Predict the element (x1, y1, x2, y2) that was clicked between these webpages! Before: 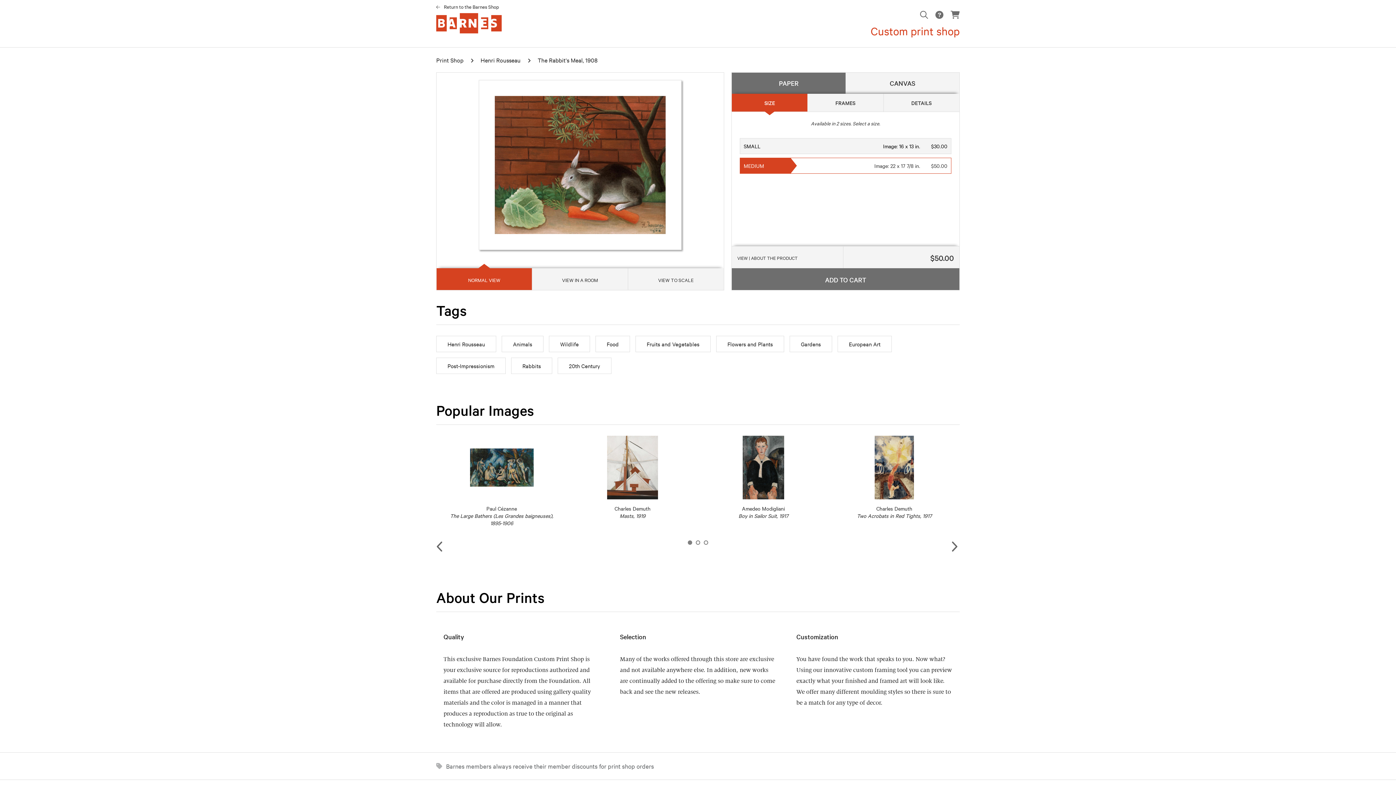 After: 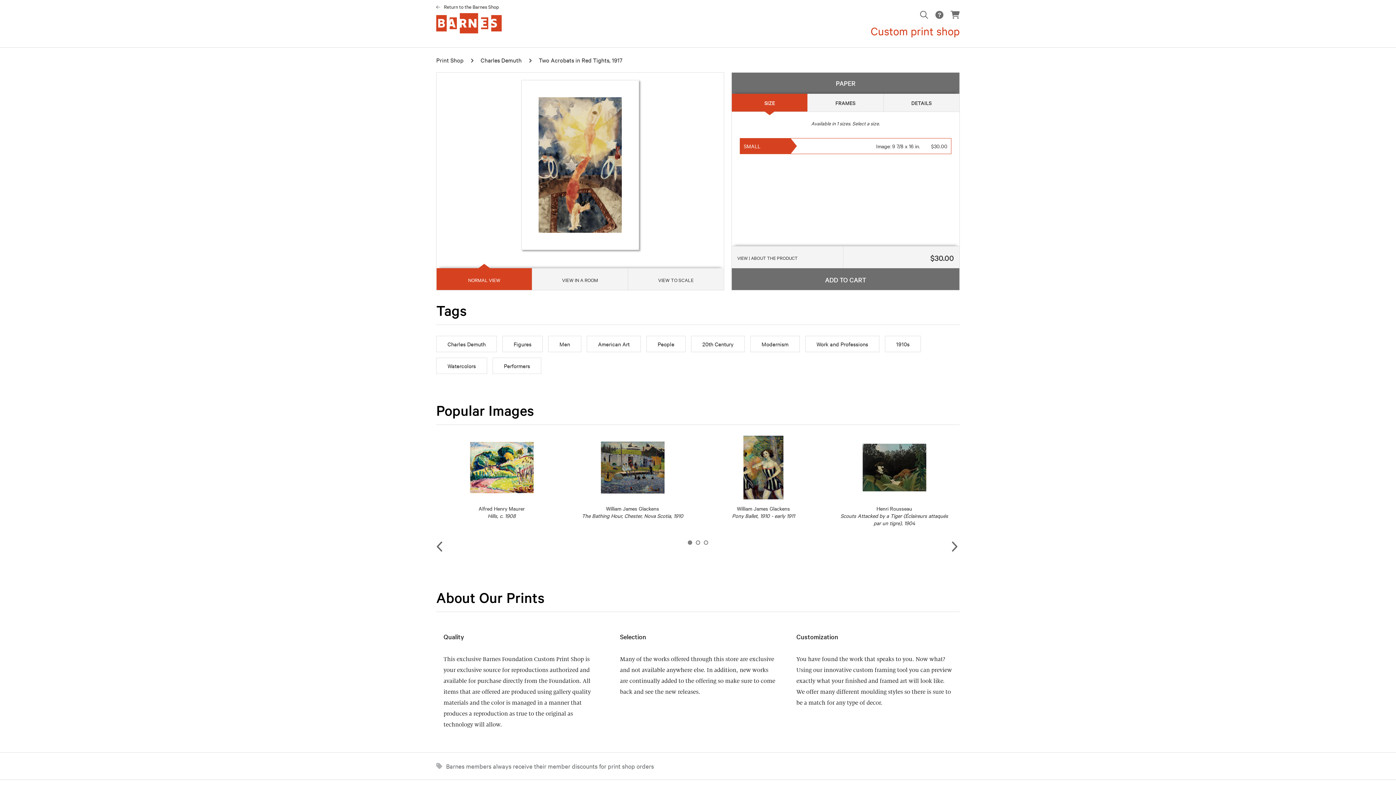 Action: bbox: (836, 436, 952, 499)